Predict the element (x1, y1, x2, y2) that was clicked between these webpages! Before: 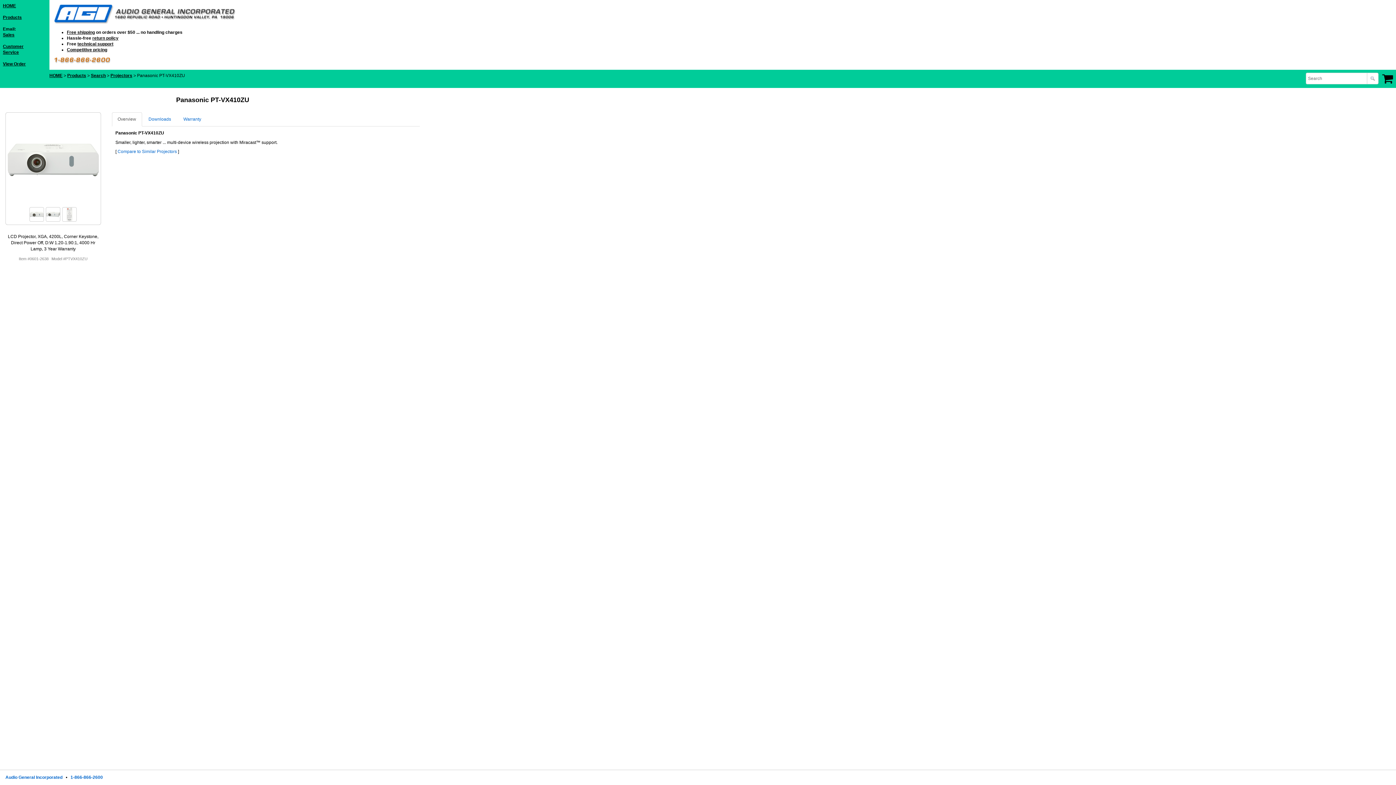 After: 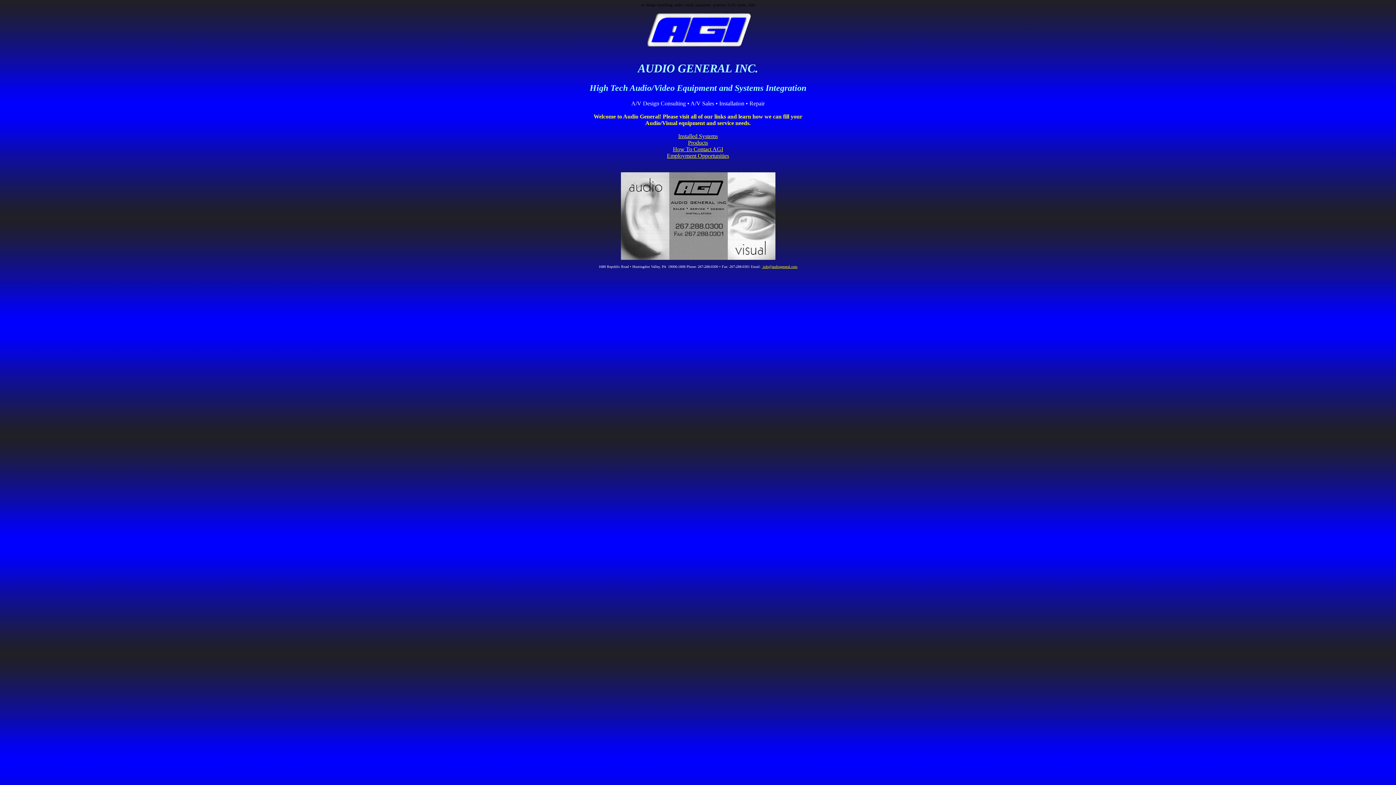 Action: bbox: (49, 73, 62, 78) label: HOME